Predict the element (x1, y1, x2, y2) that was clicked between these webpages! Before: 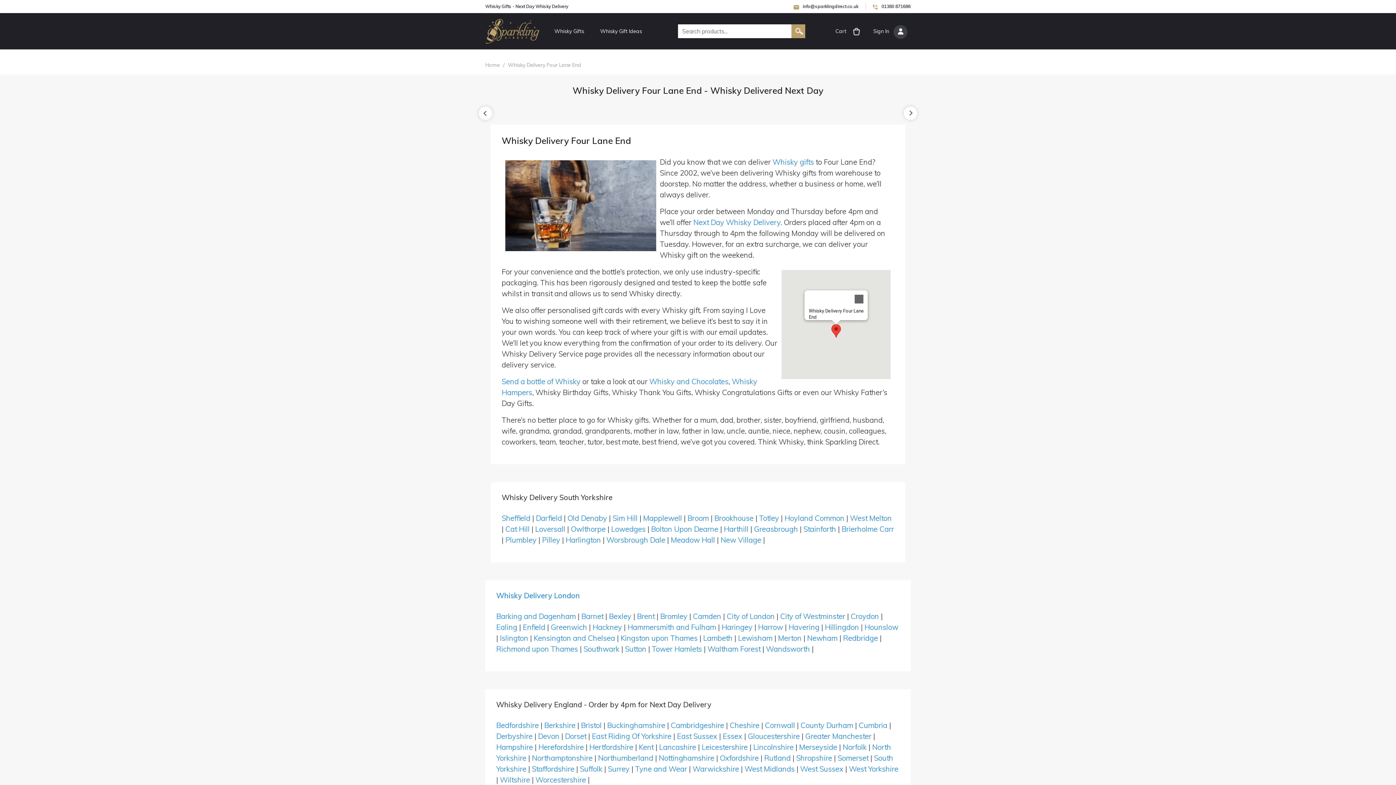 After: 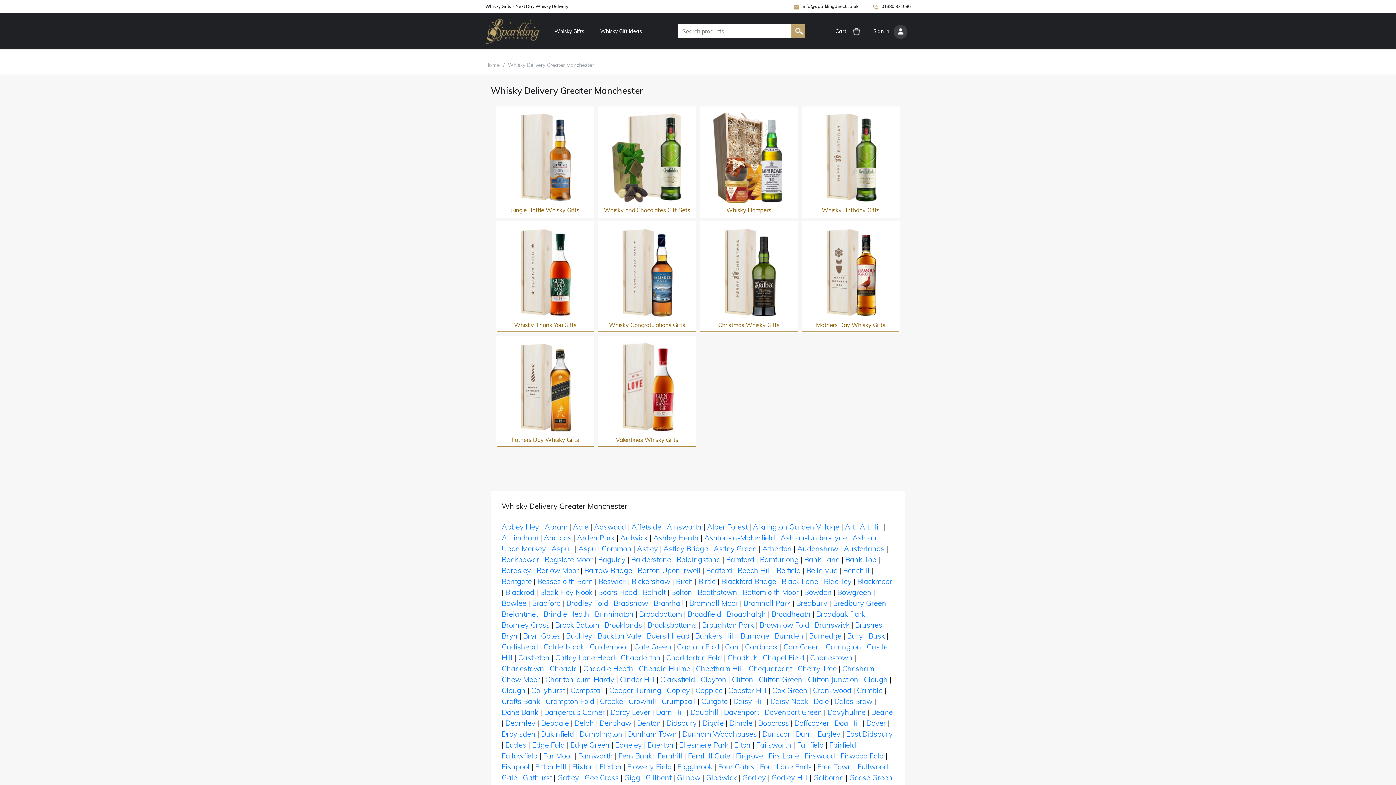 Action: label: Greater Manchester bbox: (805, 732, 871, 741)